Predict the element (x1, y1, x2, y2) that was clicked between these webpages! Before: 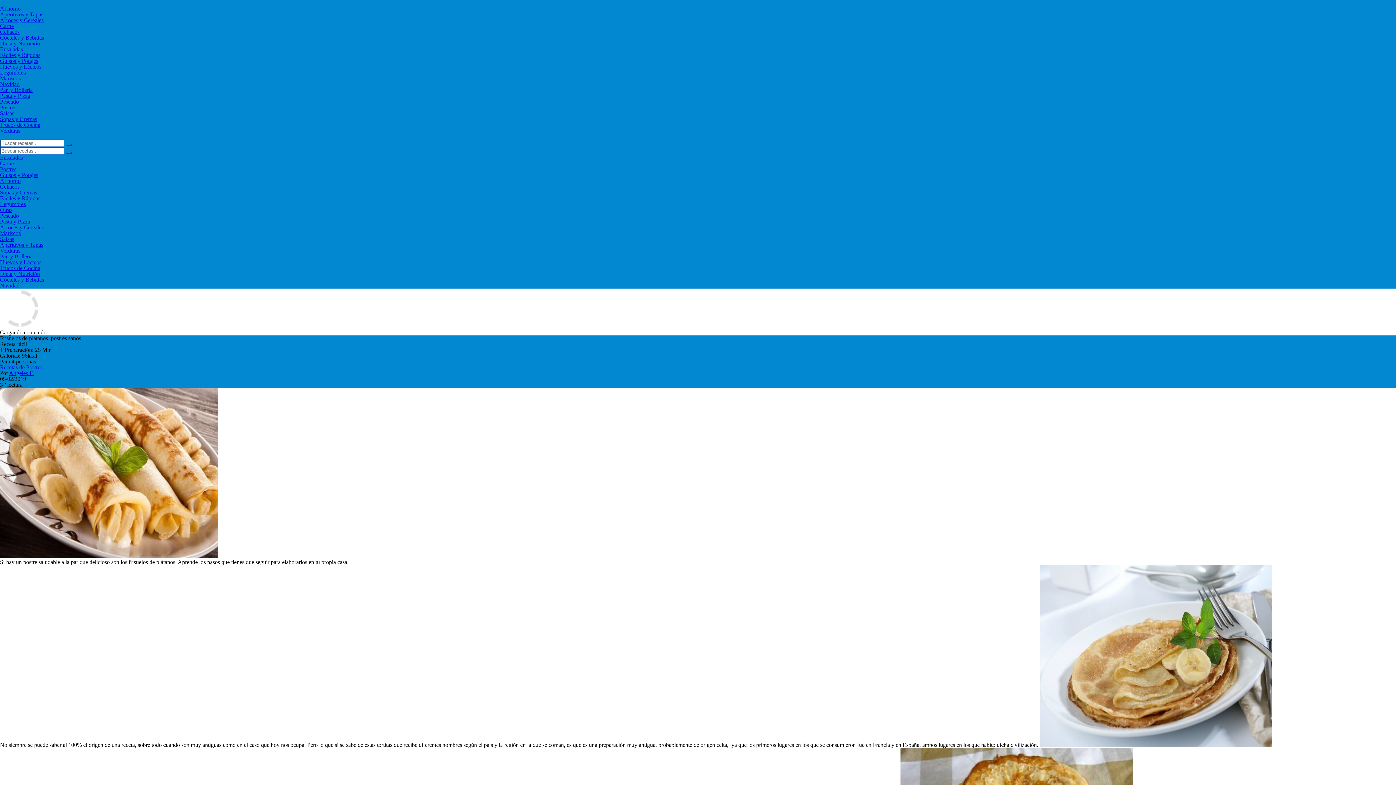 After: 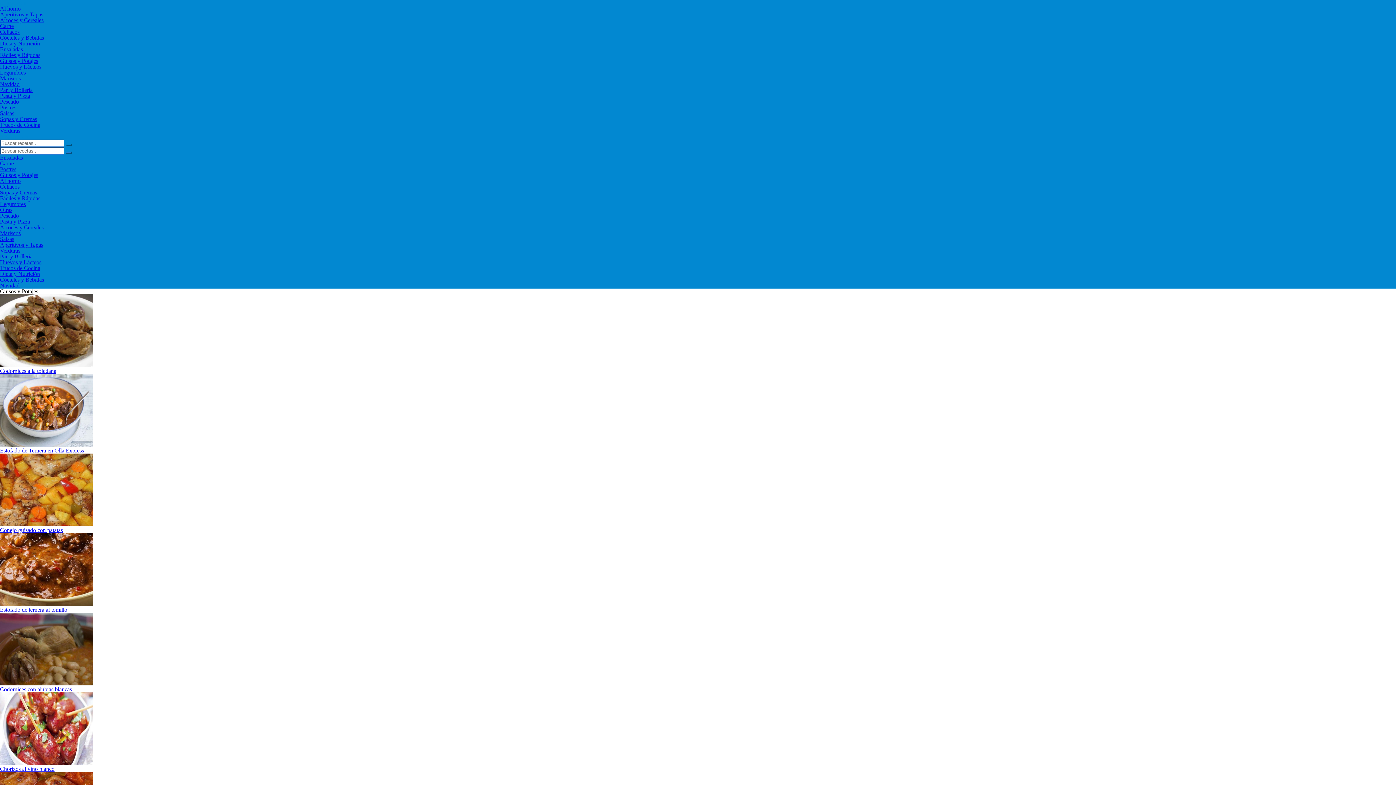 Action: bbox: (0, 57, 38, 64) label: Guisos y Potajes